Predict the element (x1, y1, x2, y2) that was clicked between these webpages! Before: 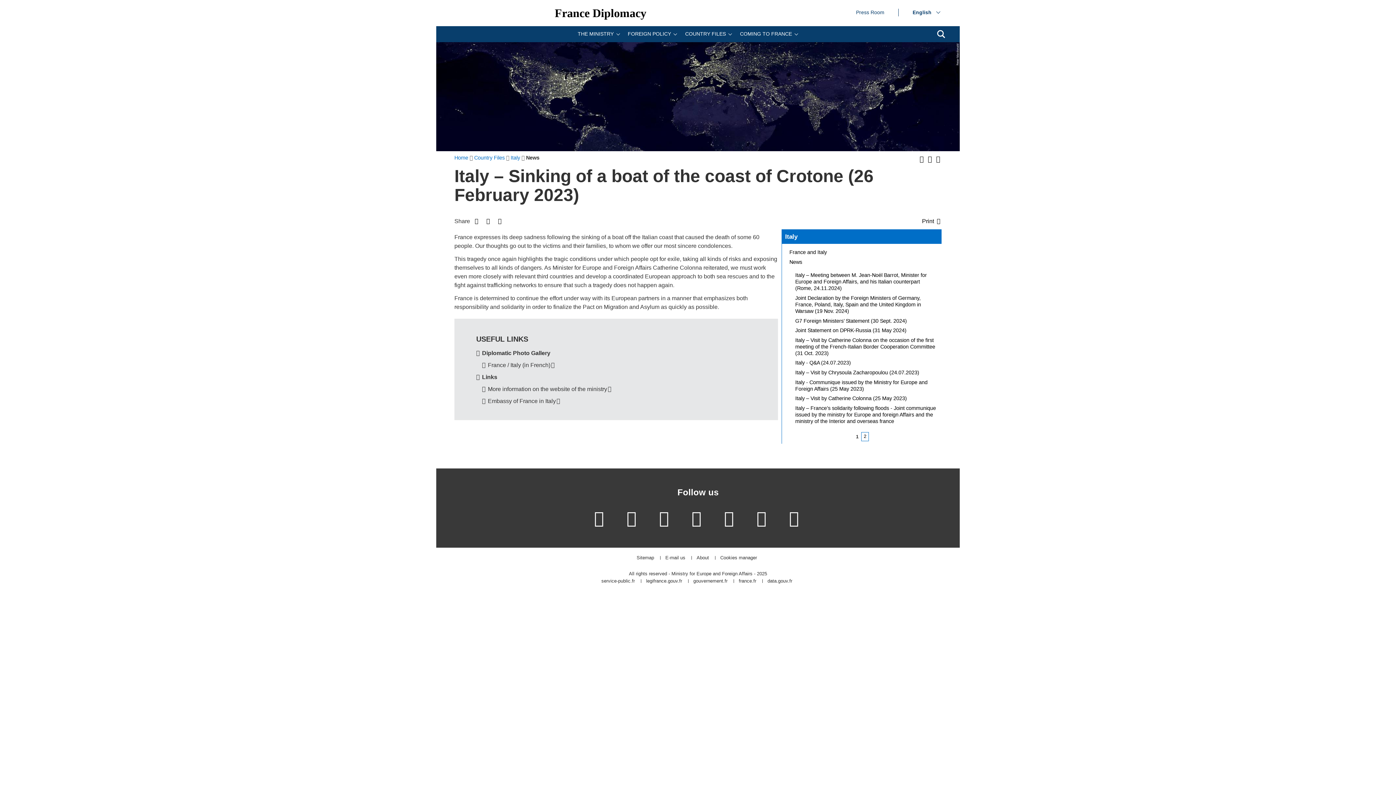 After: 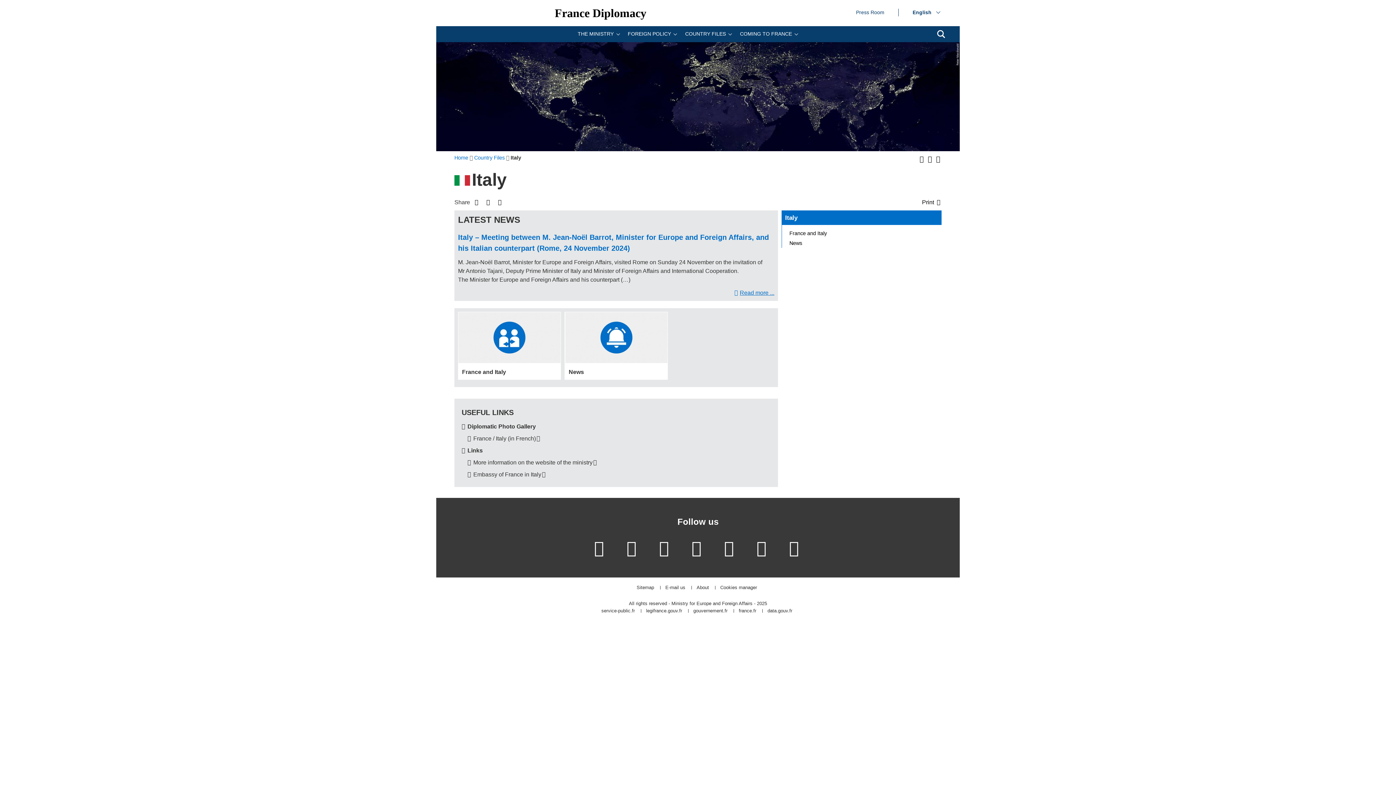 Action: bbox: (510, 154, 520, 160) label: Italy